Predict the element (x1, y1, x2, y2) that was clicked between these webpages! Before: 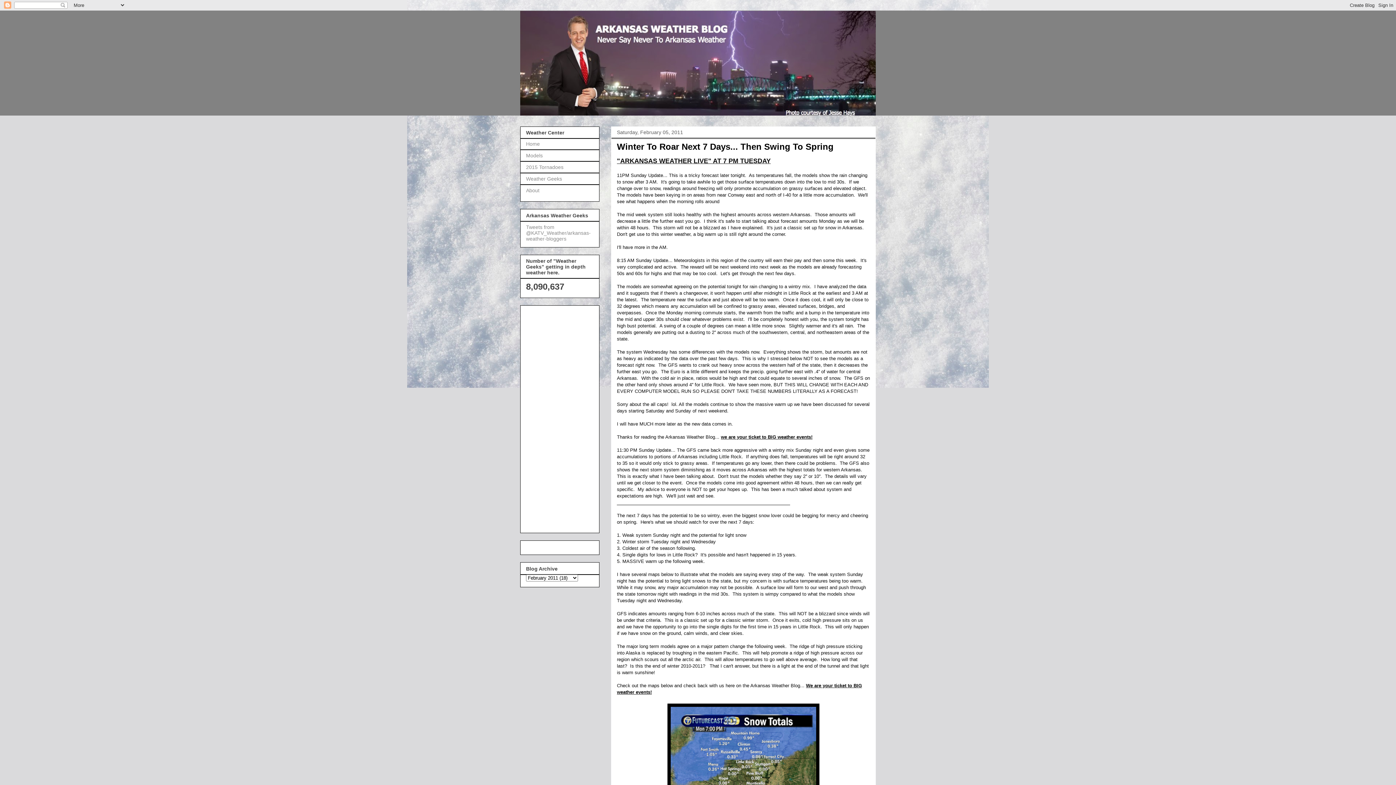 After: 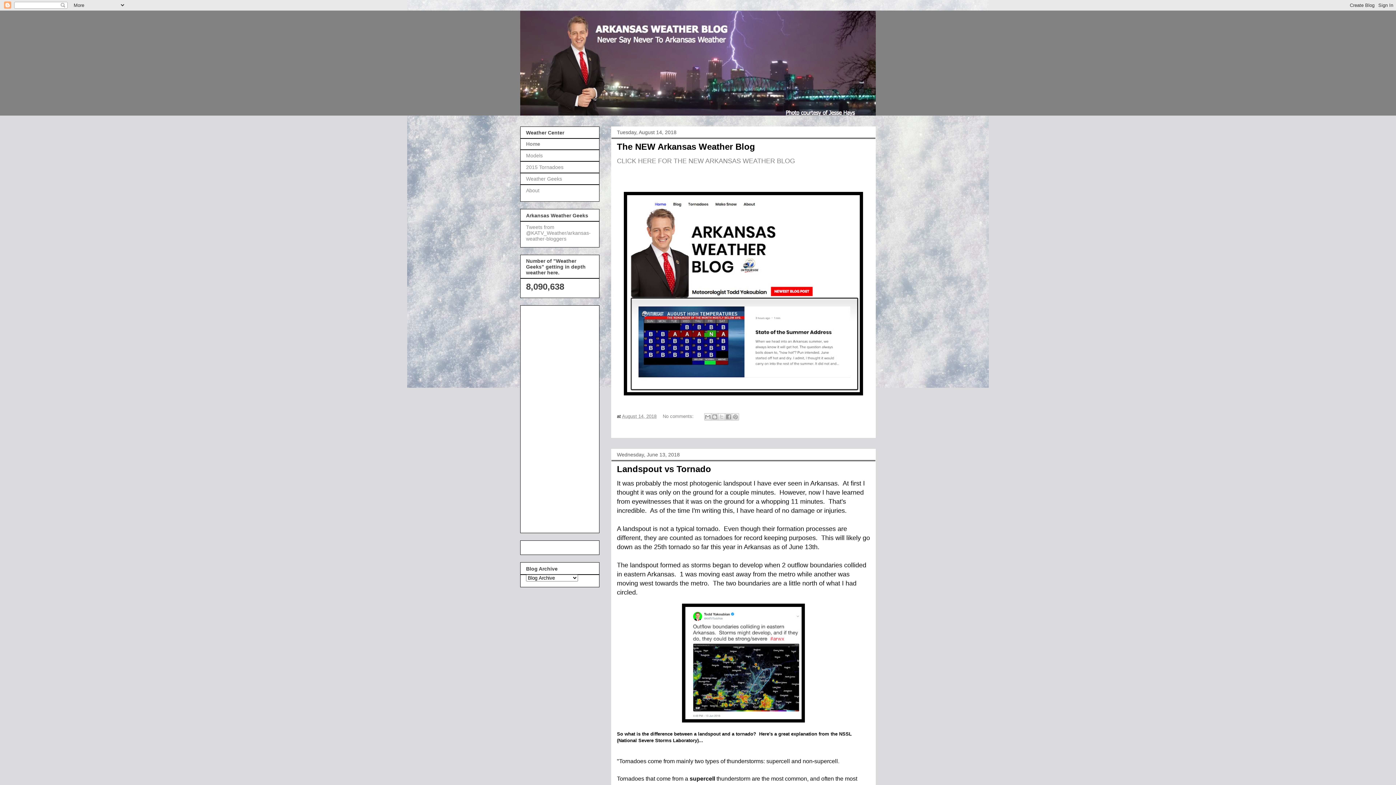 Action: bbox: (520, 10, 876, 115)